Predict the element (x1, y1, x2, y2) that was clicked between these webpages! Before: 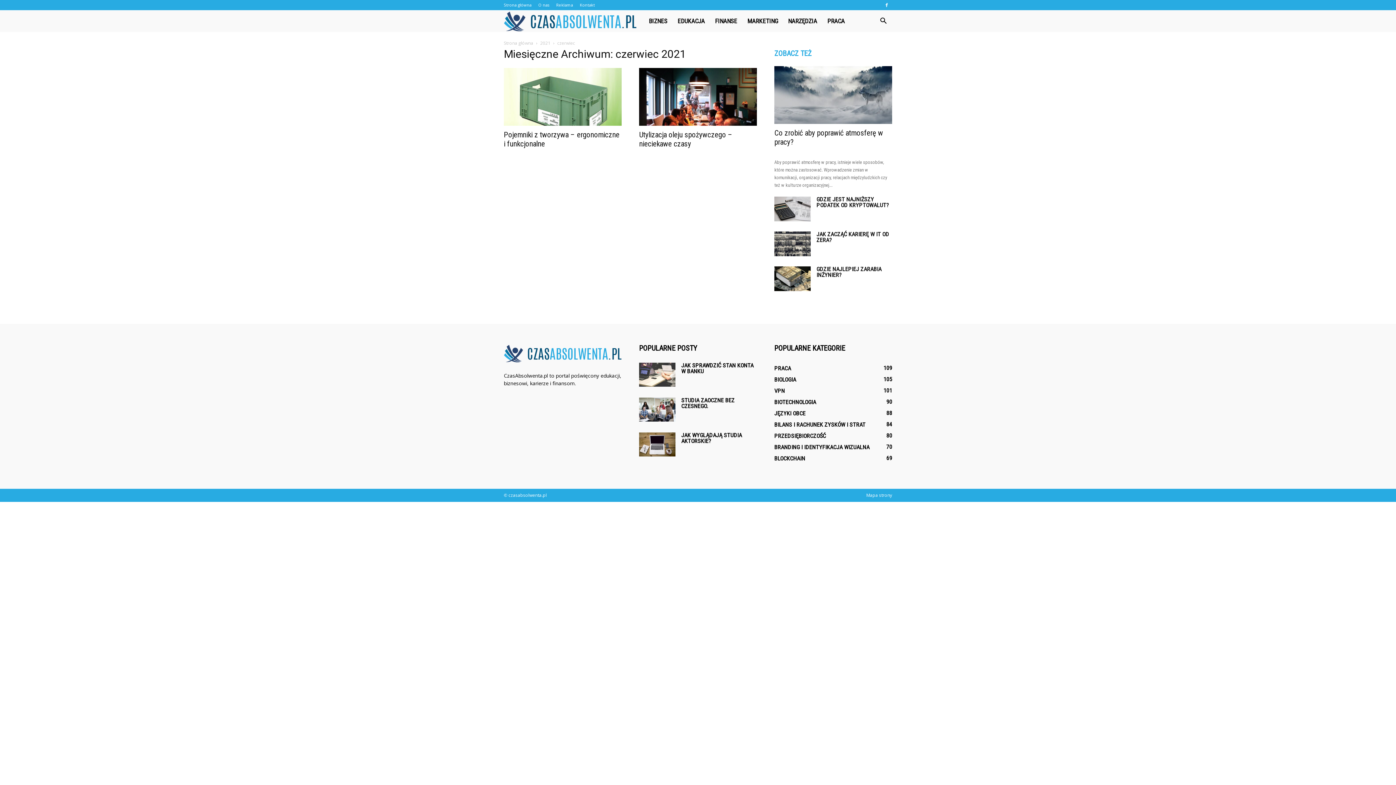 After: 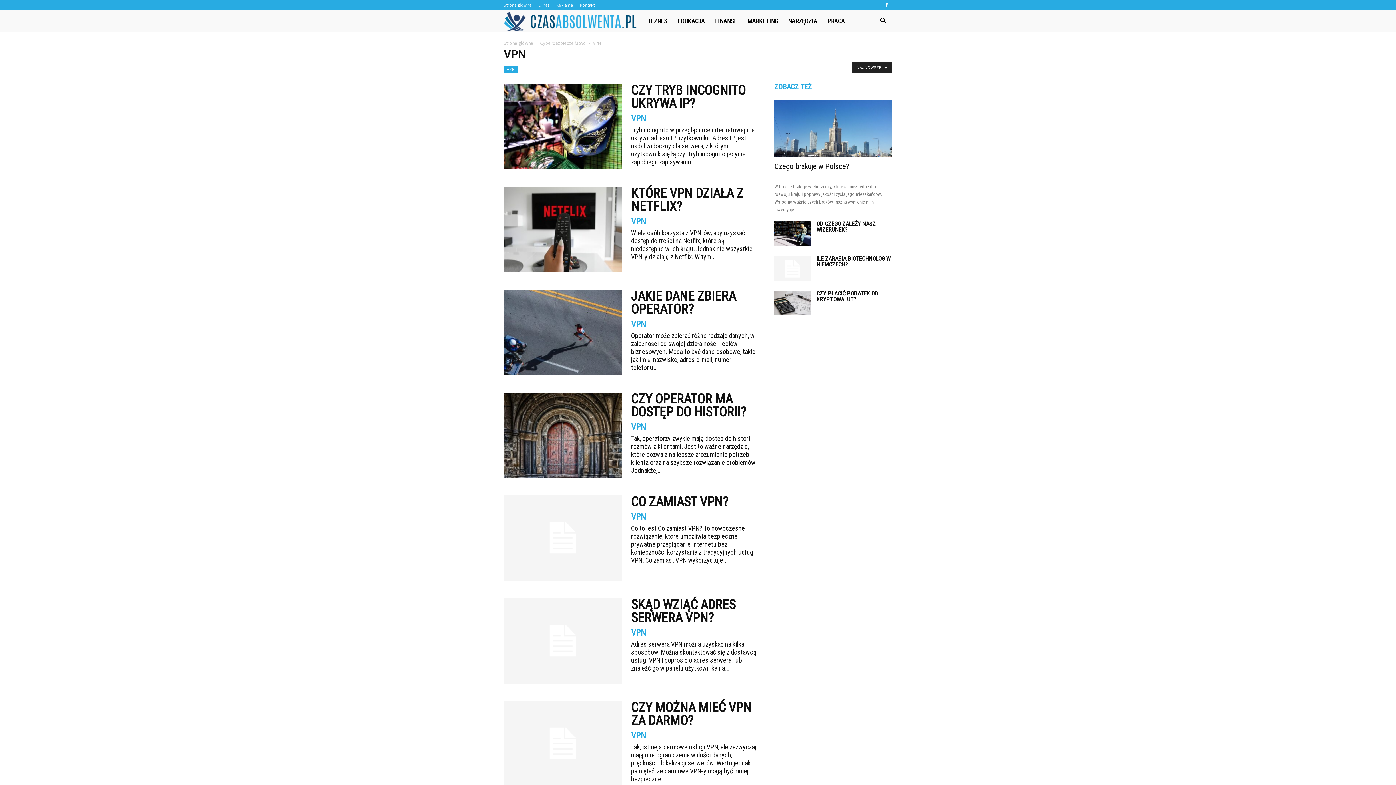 Action: bbox: (774, 387, 785, 394) label: VPN
101